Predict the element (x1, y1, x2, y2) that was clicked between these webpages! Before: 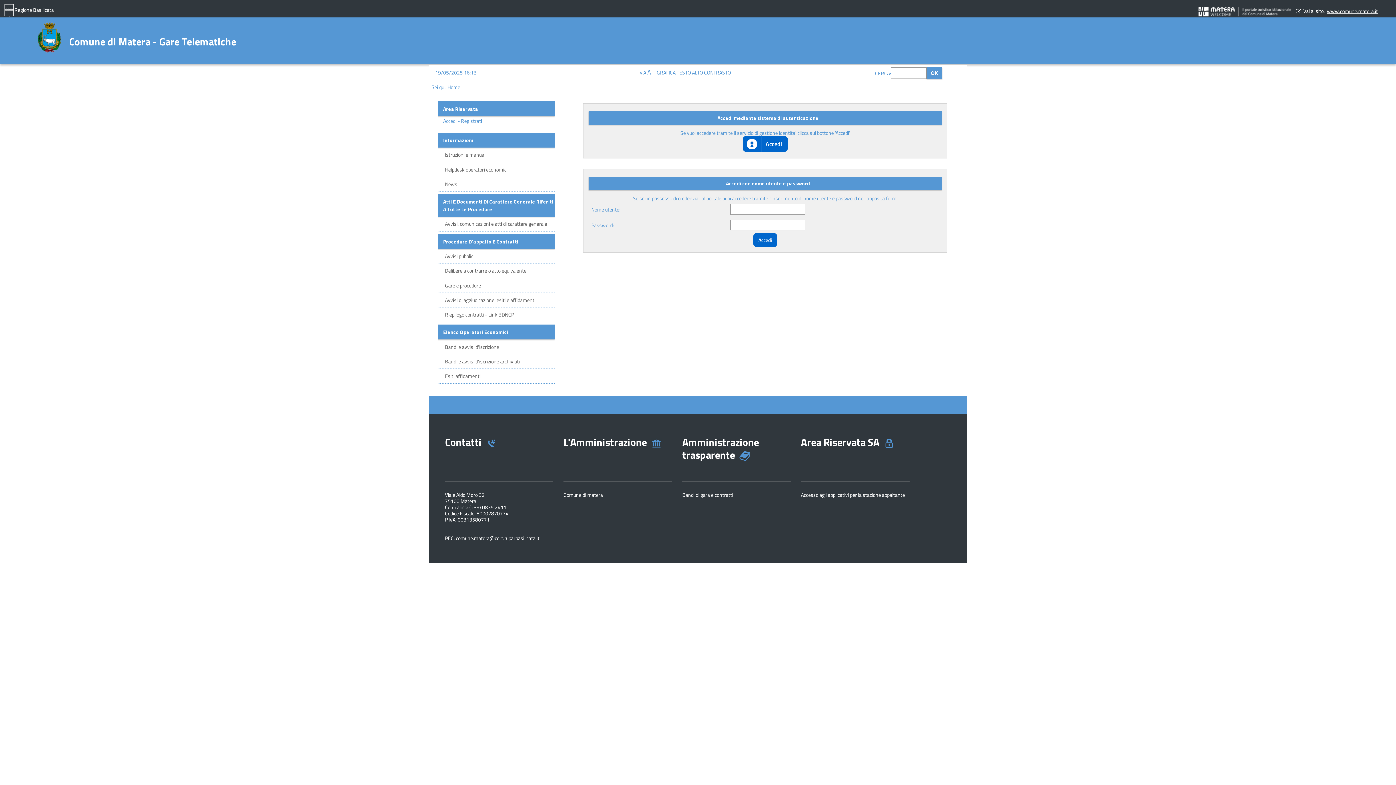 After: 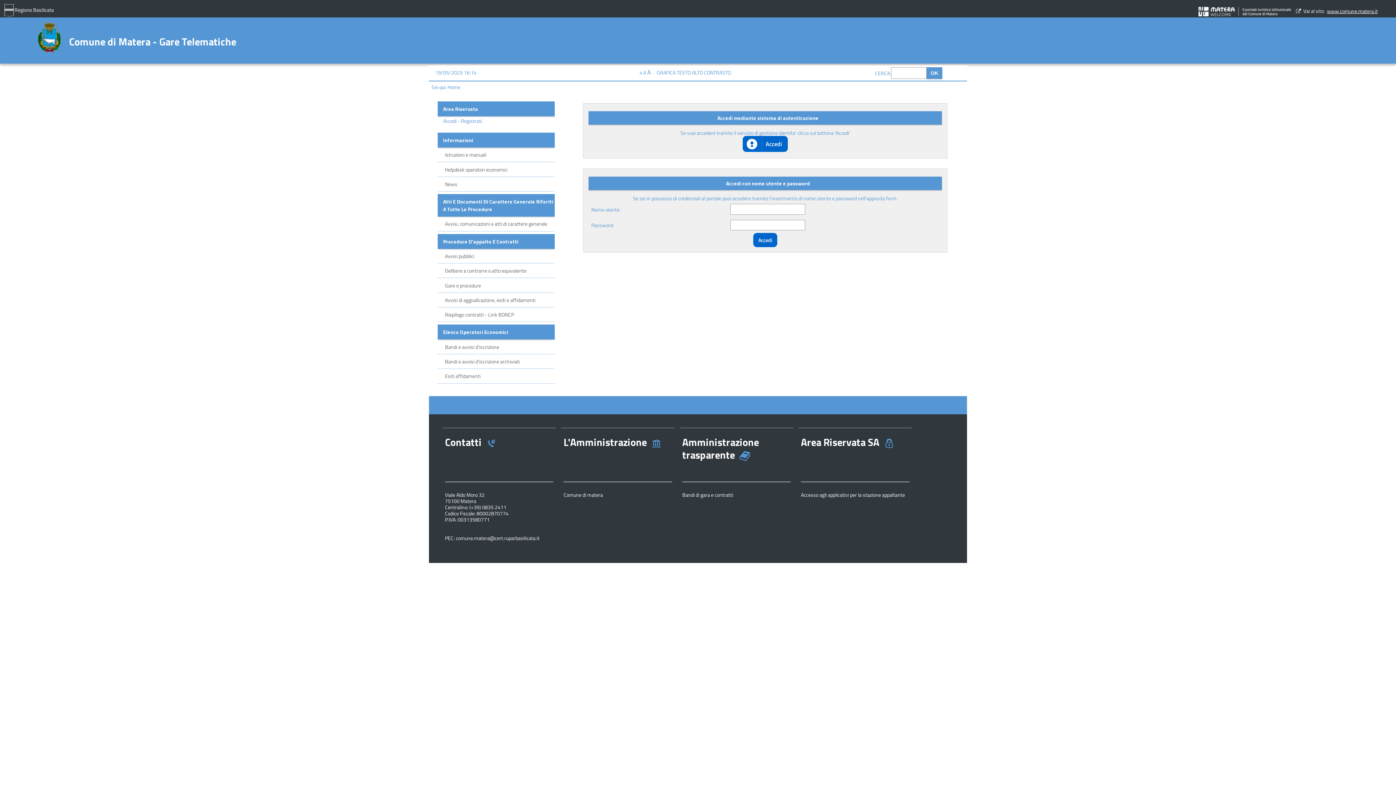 Action: bbox: (1194, 7, 1296, 14) label:  